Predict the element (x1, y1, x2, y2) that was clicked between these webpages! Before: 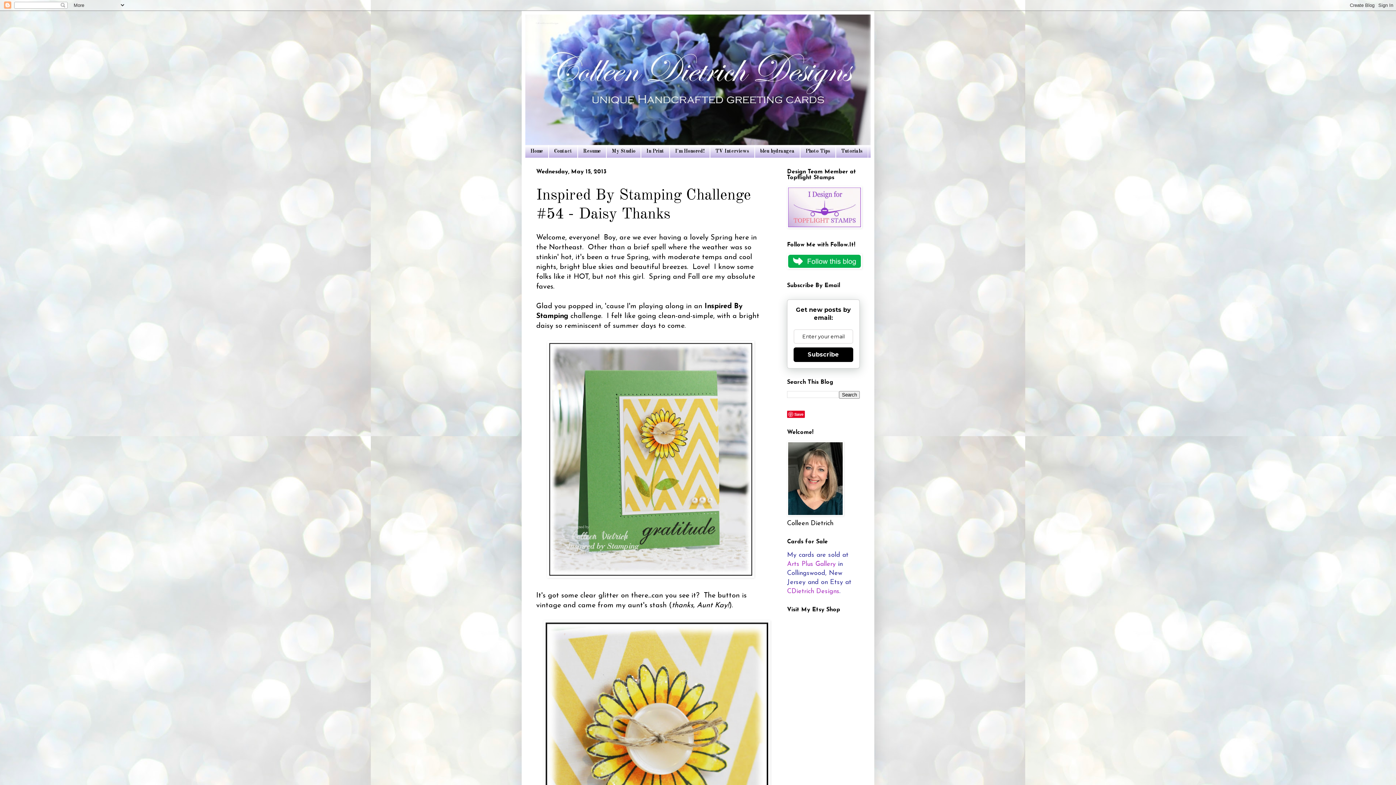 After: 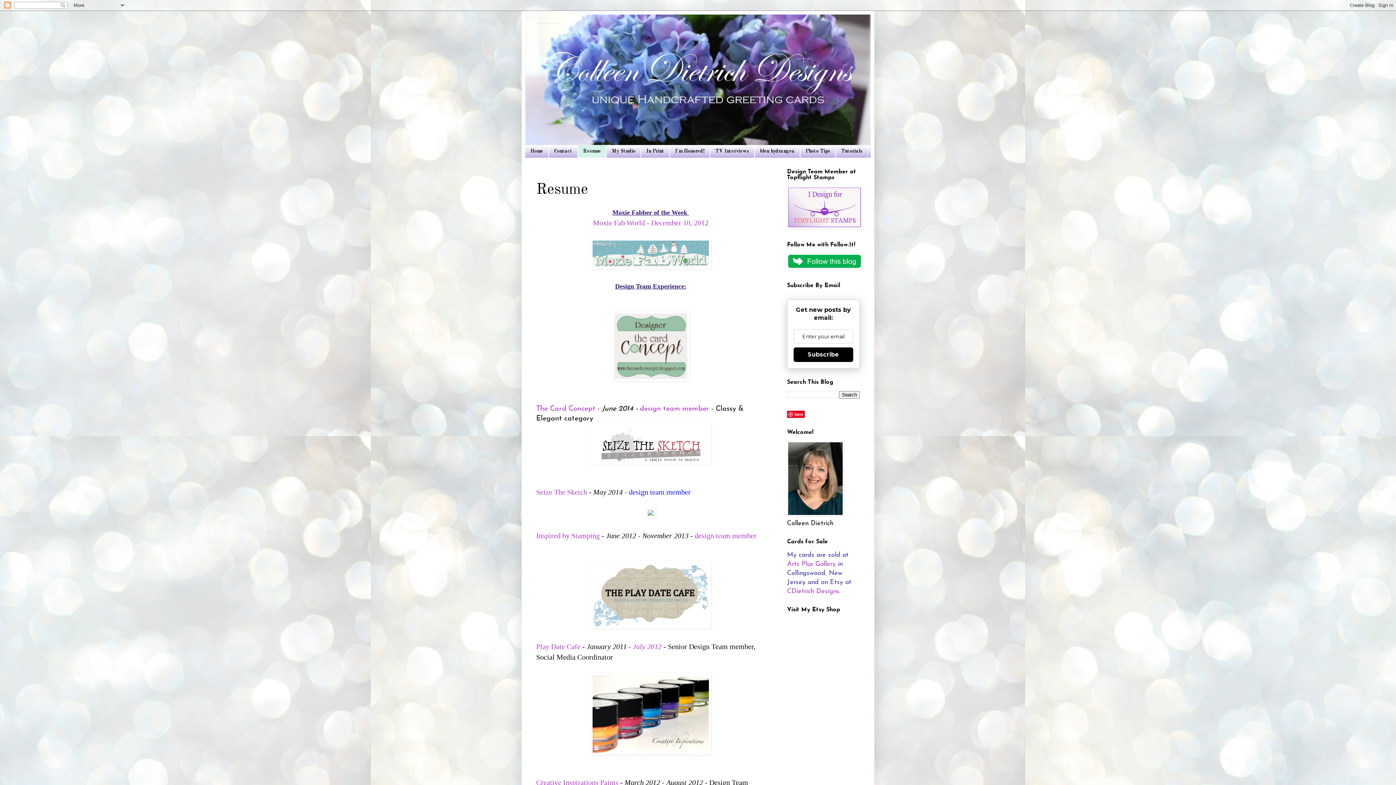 Action: bbox: (577, 145, 606, 157) label: Resume